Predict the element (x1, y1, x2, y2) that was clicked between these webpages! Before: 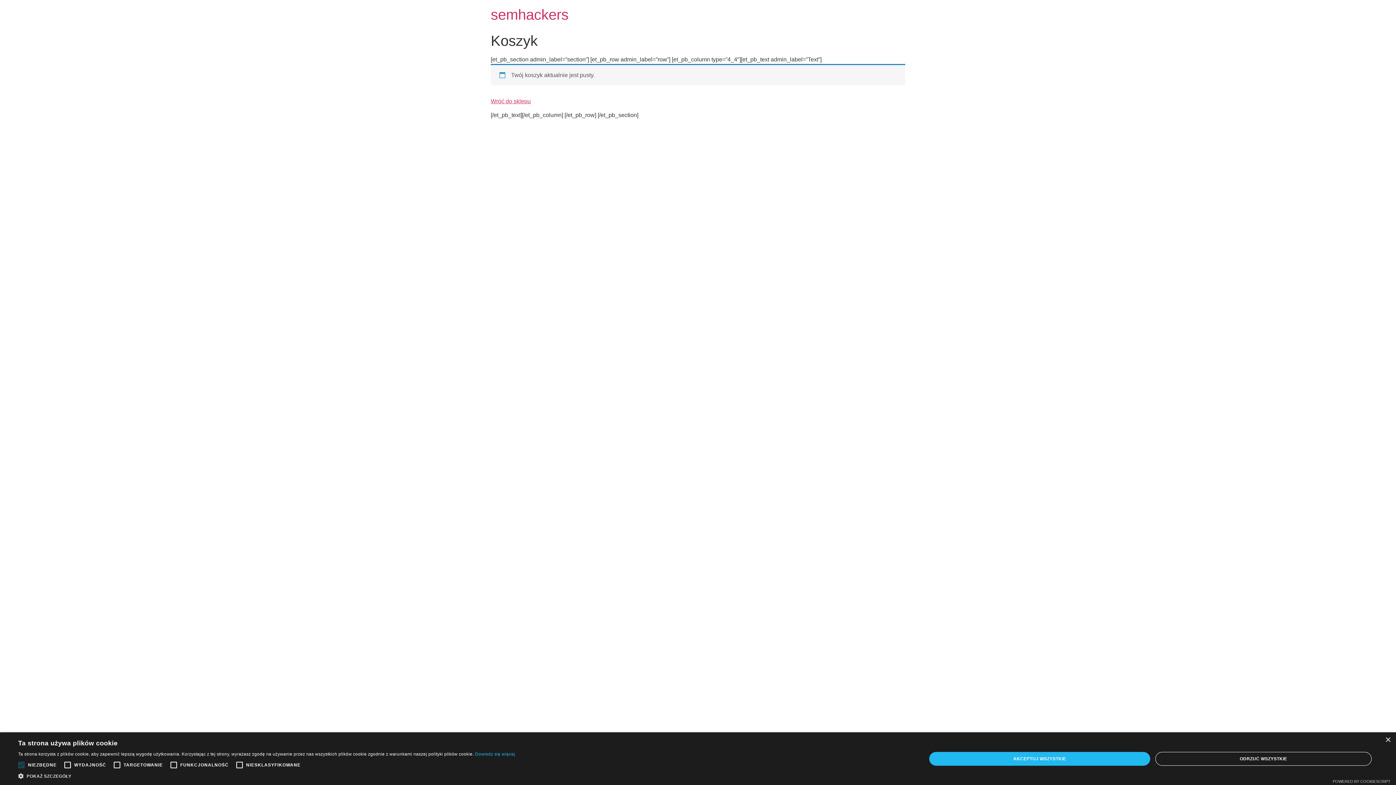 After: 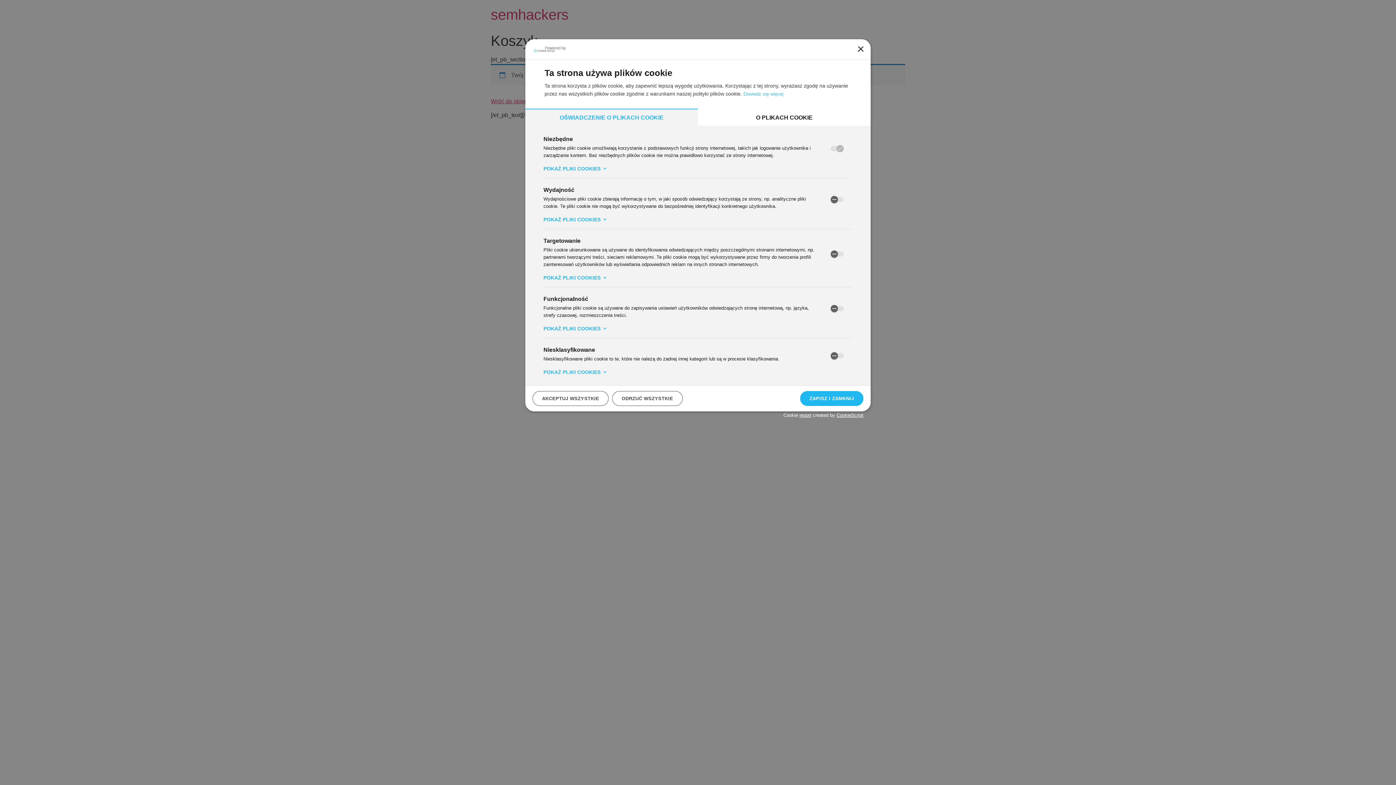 Action: label:  POKAŻ SZCZEGÓŁY bbox: (18, 772, 515, 780)